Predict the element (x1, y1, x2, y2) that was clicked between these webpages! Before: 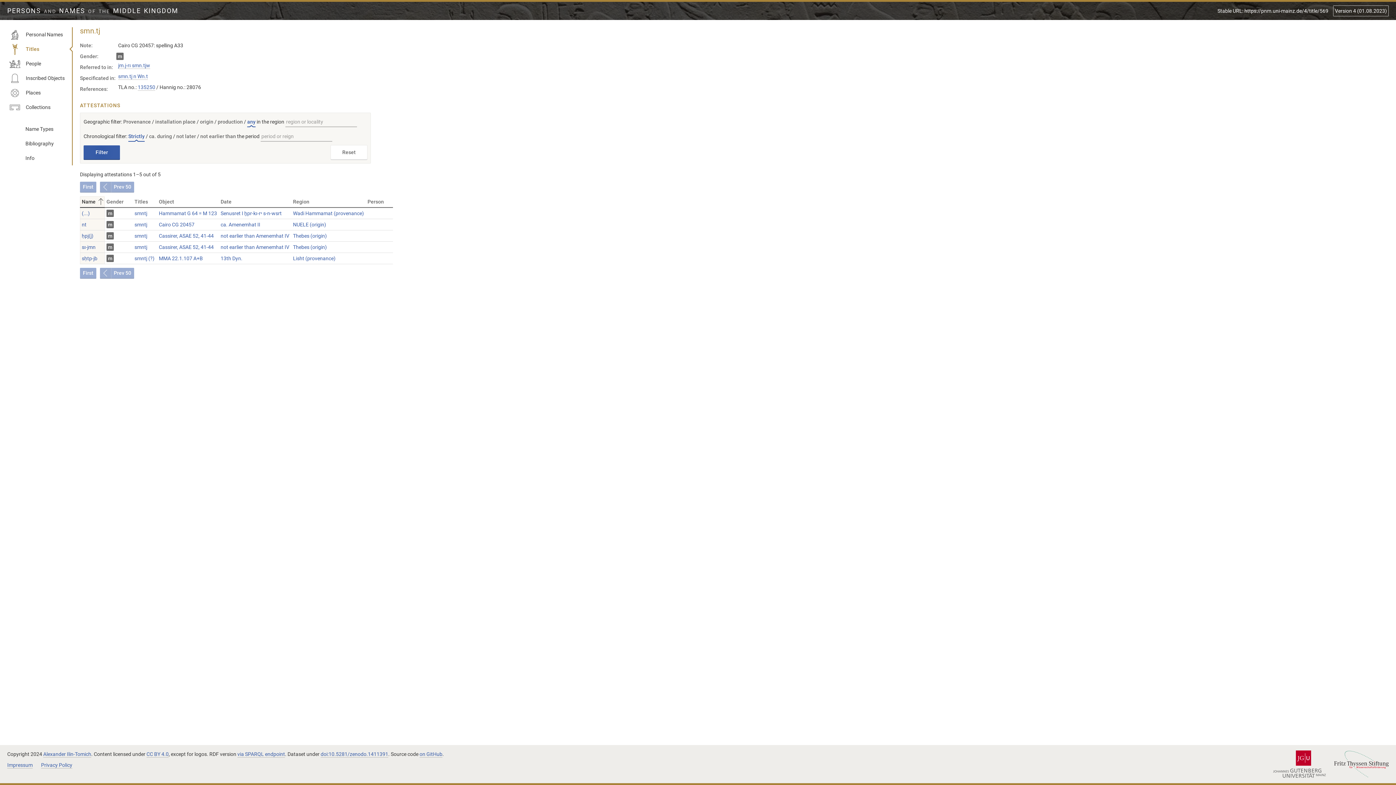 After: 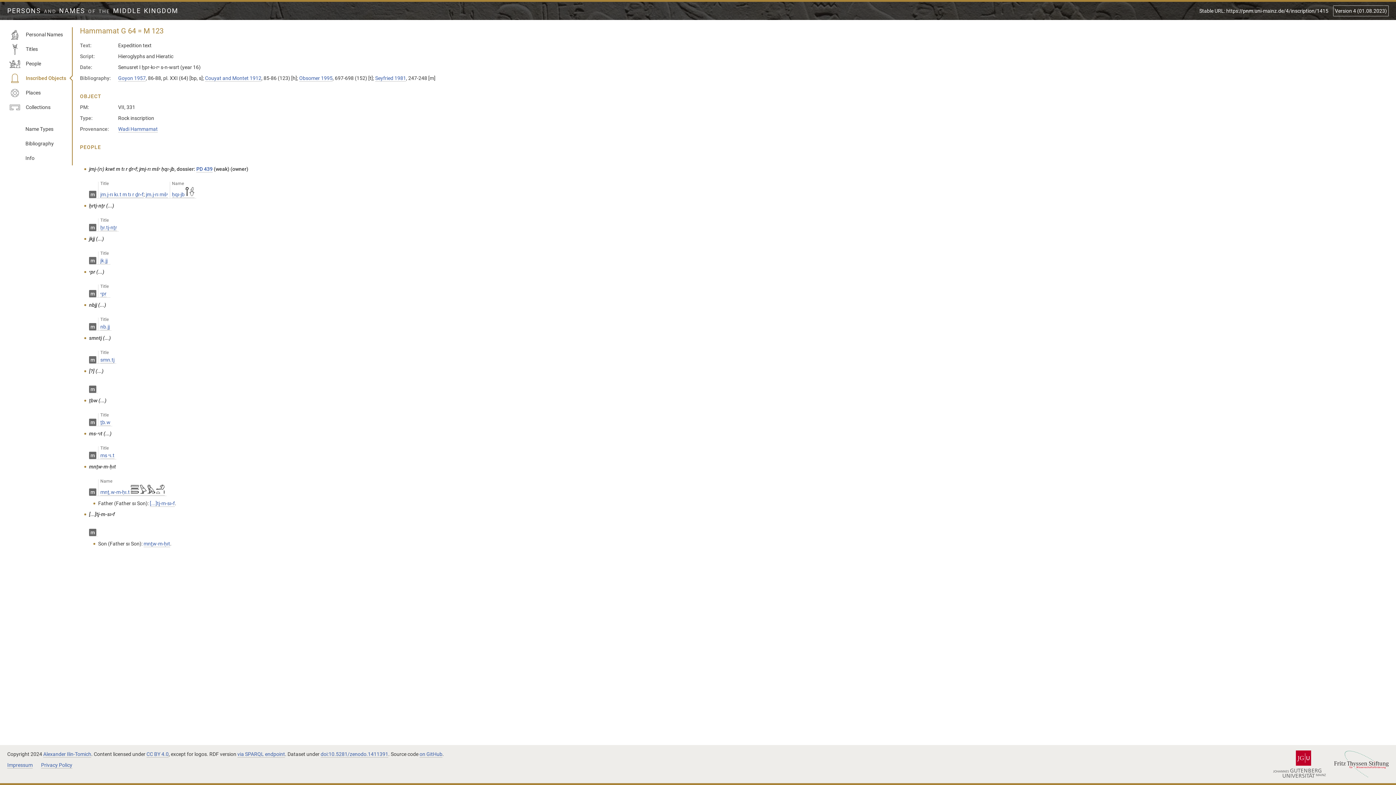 Action: bbox: (80, 208, 393, 219) label: (...)	m	smntj	Hammamat G 64 = M 123	Senusret I ḫpr-kꜣ-rꜥ s-n-wsrt	Wadi Hammamat (provenance)	 